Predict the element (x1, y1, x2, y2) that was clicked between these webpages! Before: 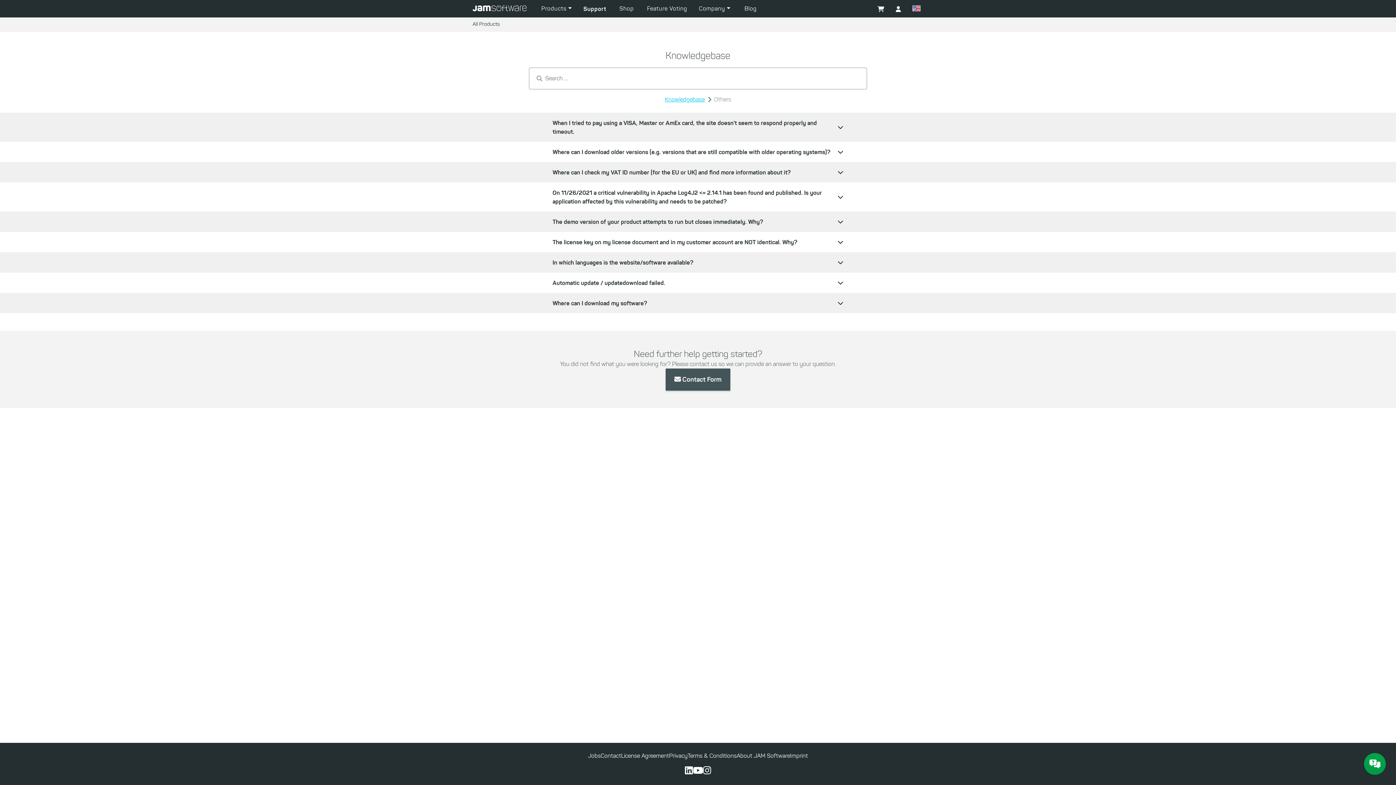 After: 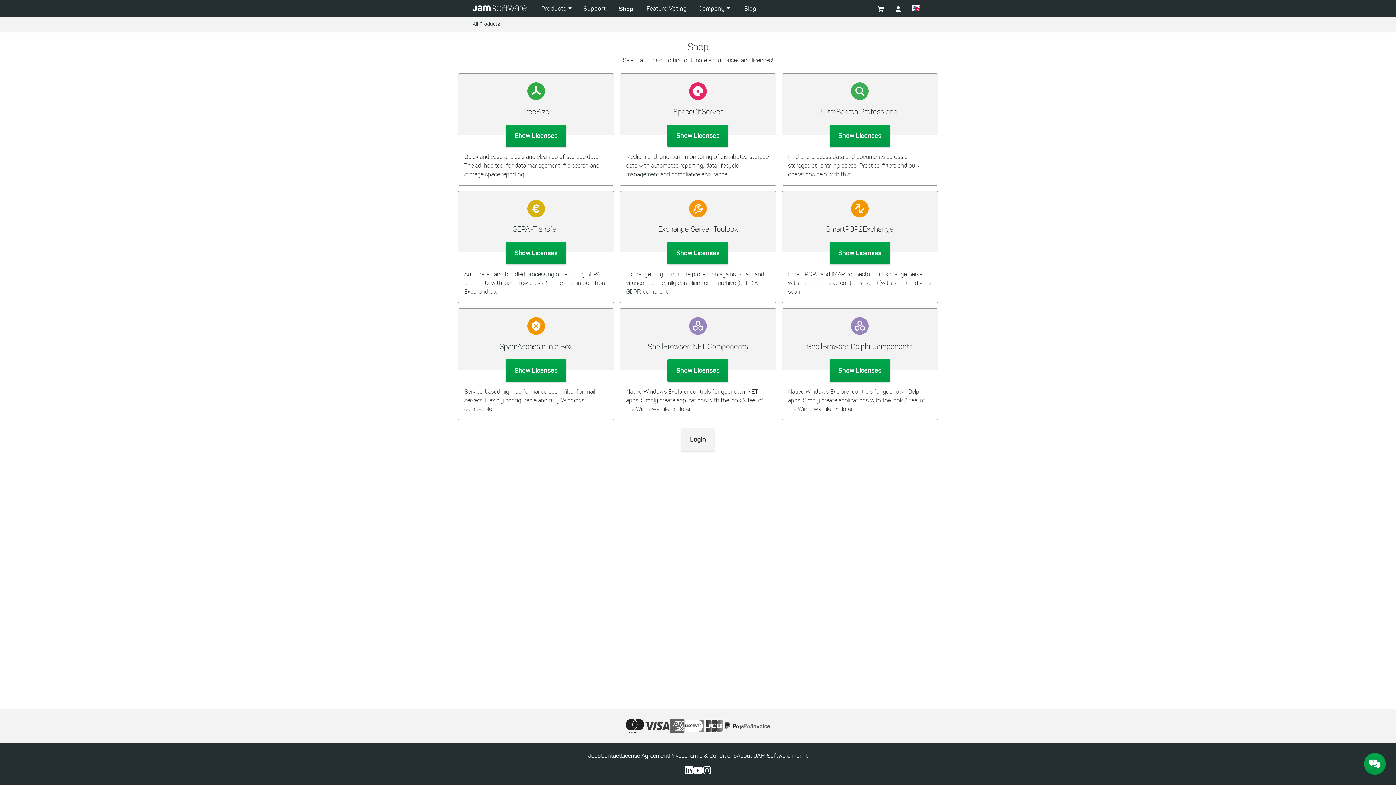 Action: bbox: (612, 1, 641, 16) label: Shop